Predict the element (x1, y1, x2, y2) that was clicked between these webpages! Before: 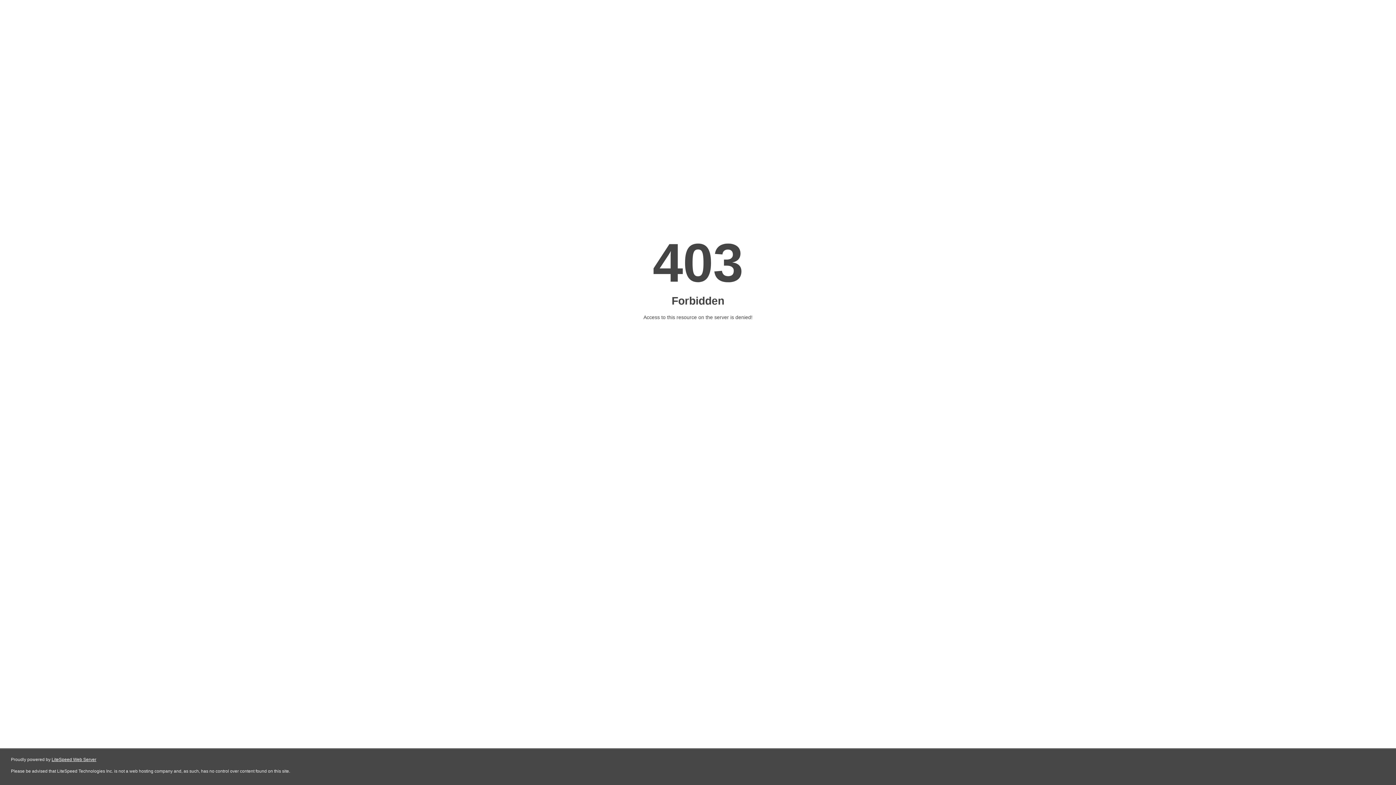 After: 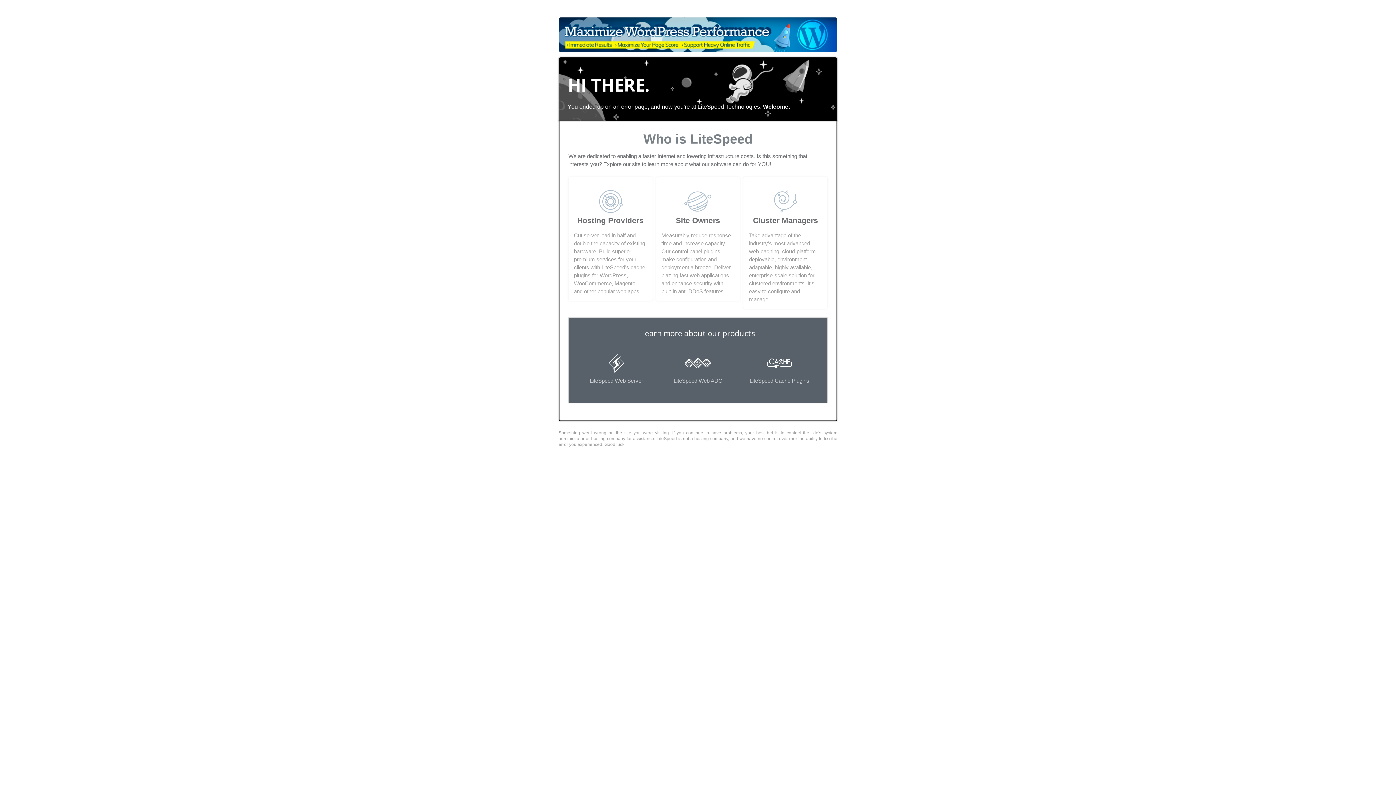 Action: label: LiteSpeed Web Server bbox: (51, 757, 96, 762)